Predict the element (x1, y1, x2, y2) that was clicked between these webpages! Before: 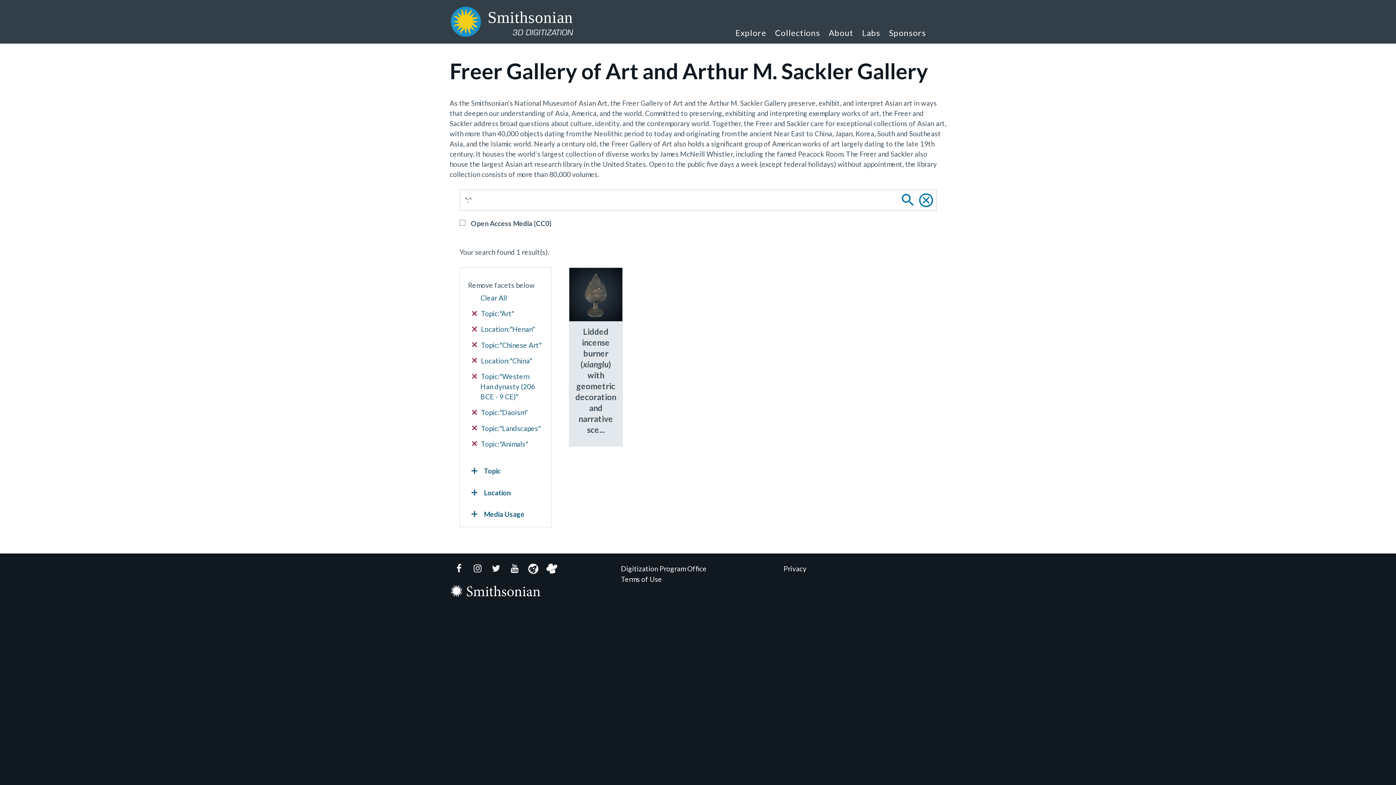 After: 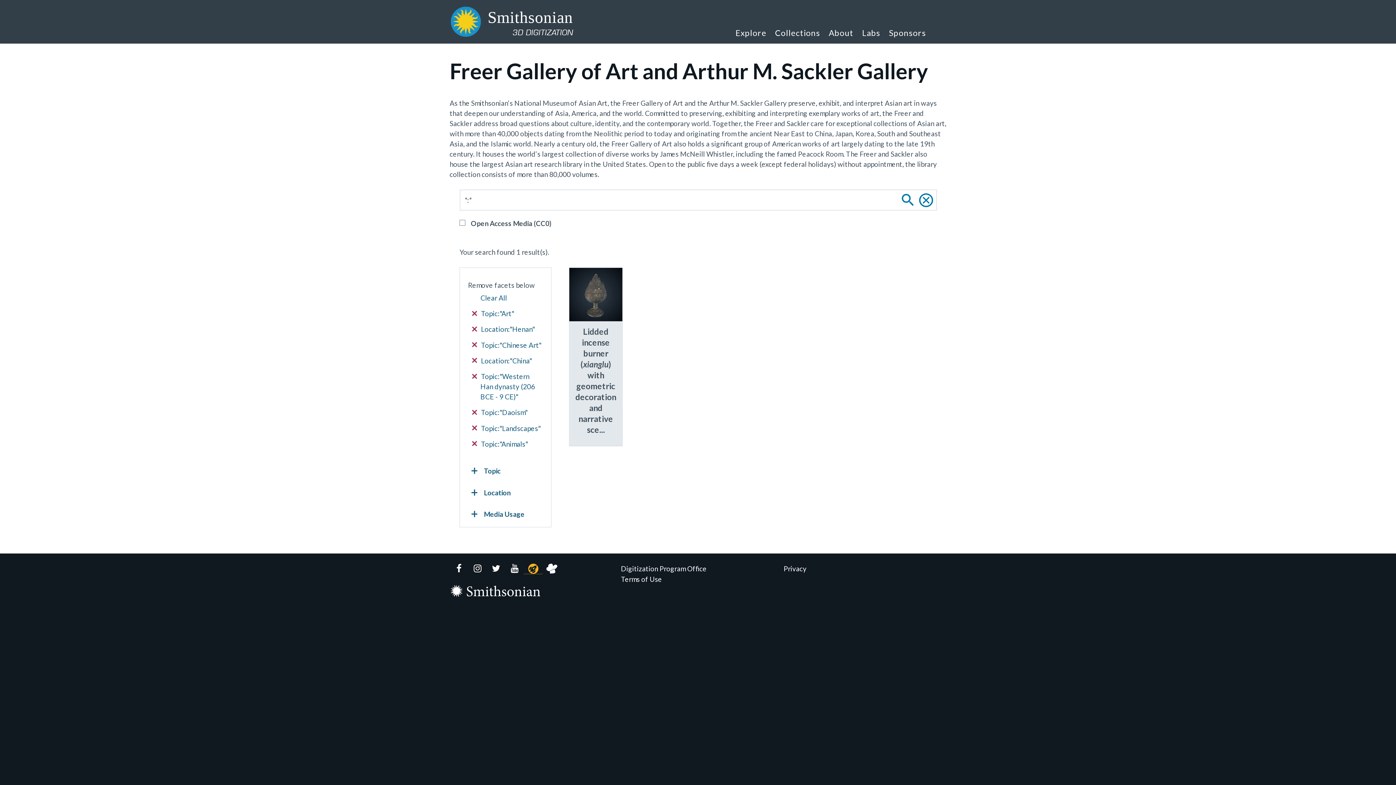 Action: label: Voyager GitHub bbox: (523, 564, 542, 574)